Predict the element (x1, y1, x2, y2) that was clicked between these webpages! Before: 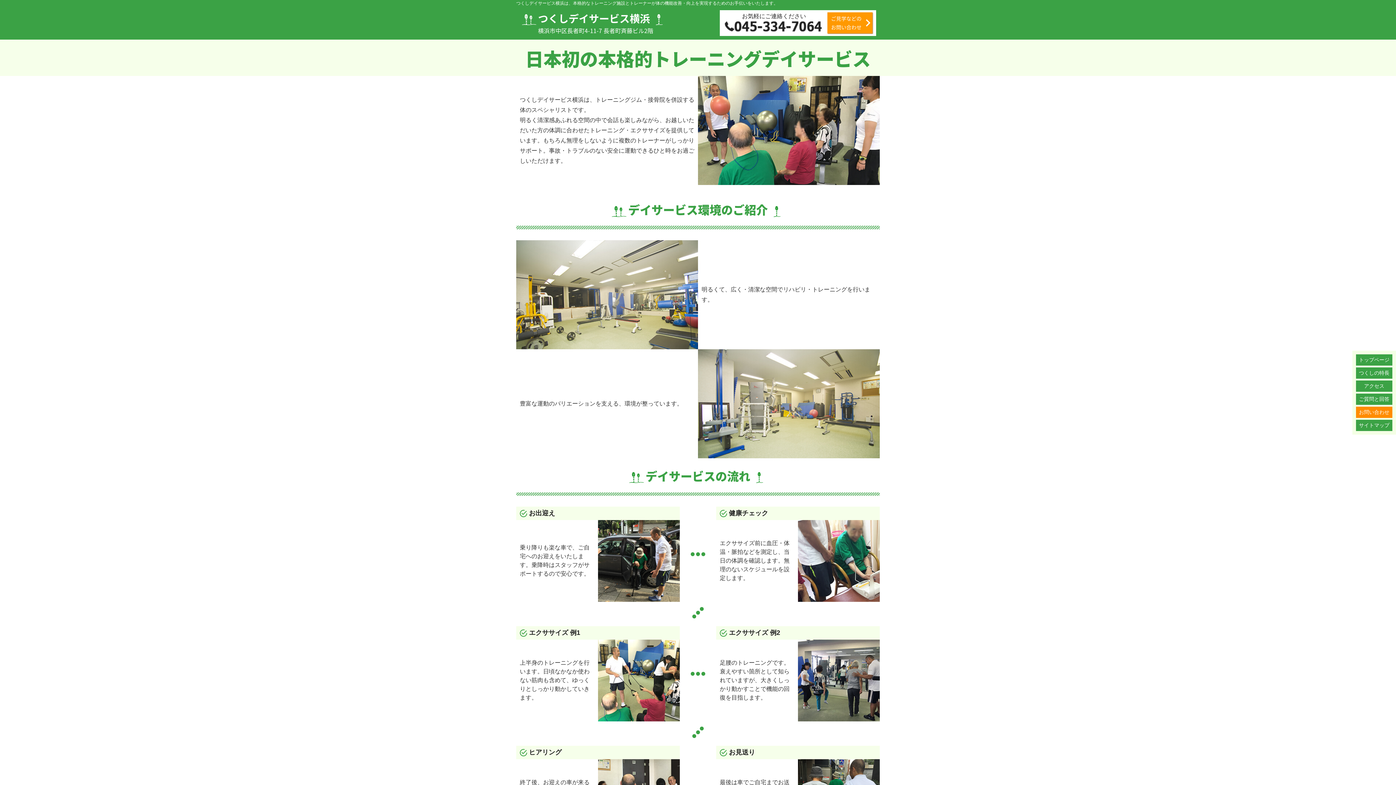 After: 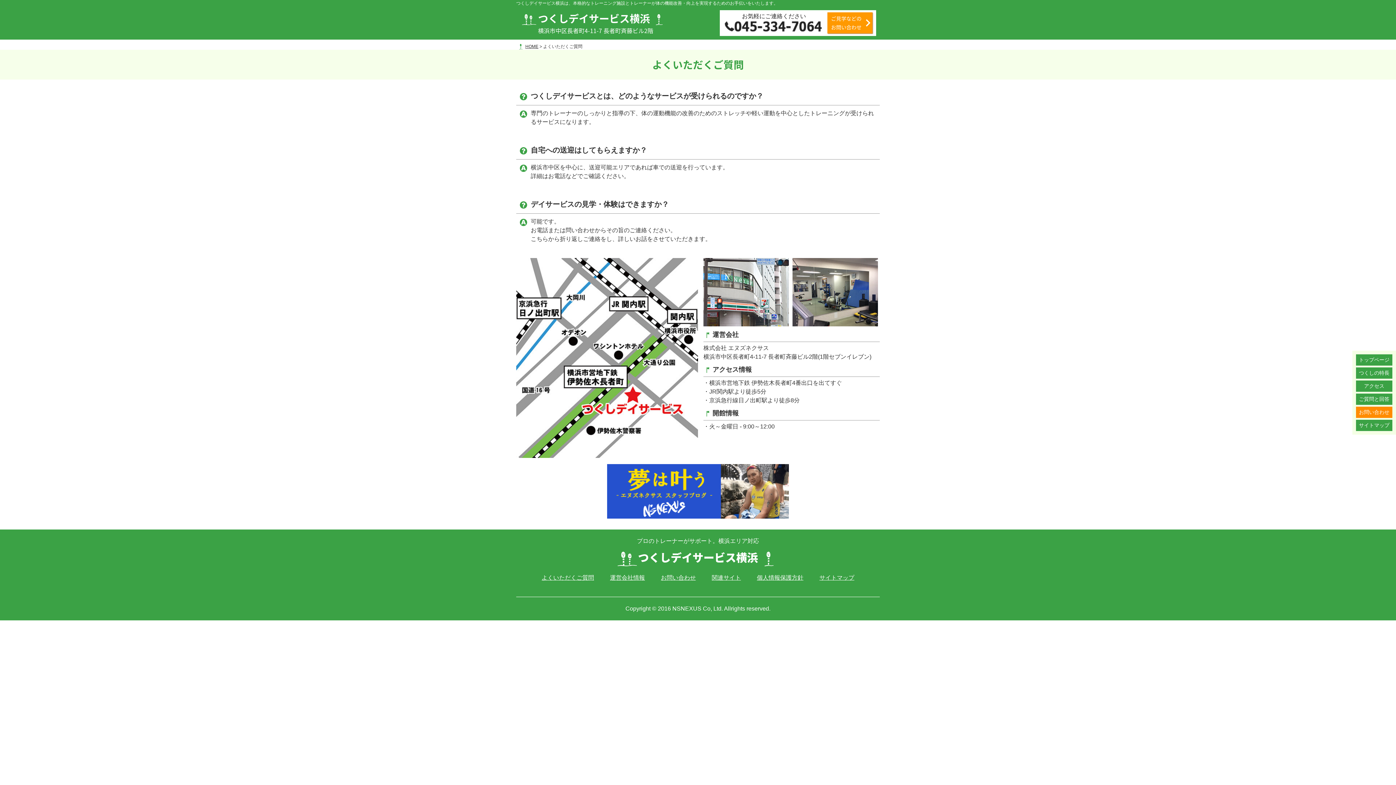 Action: bbox: (1356, 393, 1392, 405) label: ご質問と回答